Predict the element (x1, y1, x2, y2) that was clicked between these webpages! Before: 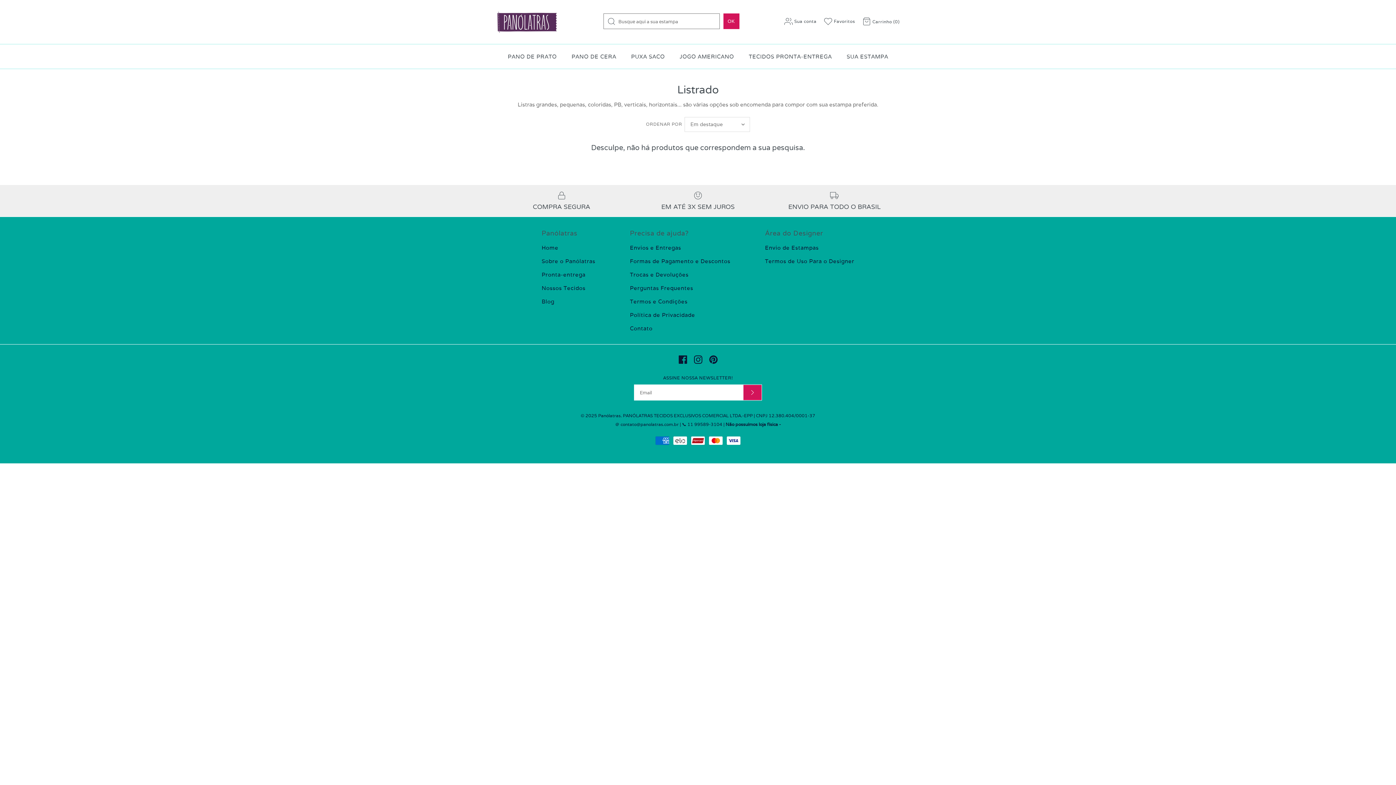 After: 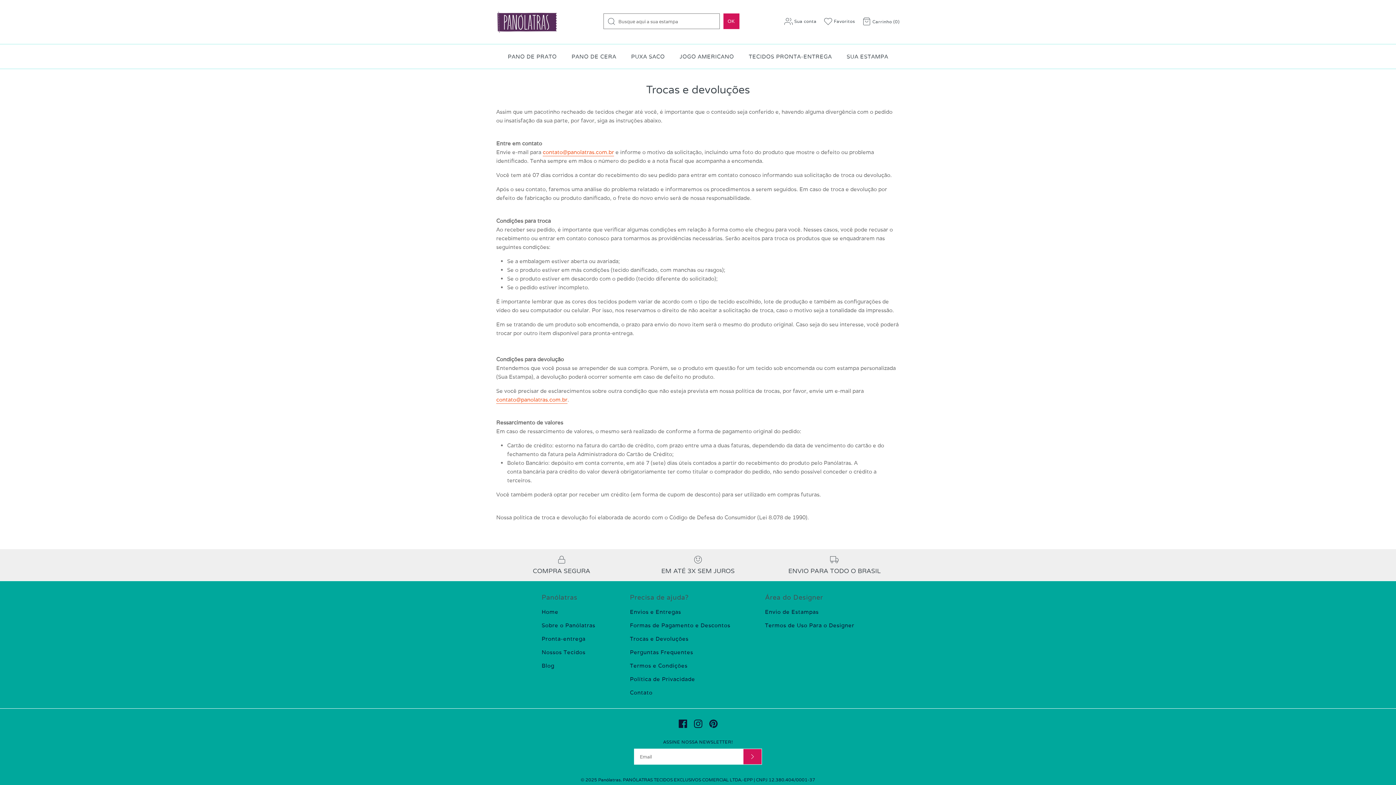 Action: label: Trocas e Devoluções bbox: (630, 267, 688, 281)